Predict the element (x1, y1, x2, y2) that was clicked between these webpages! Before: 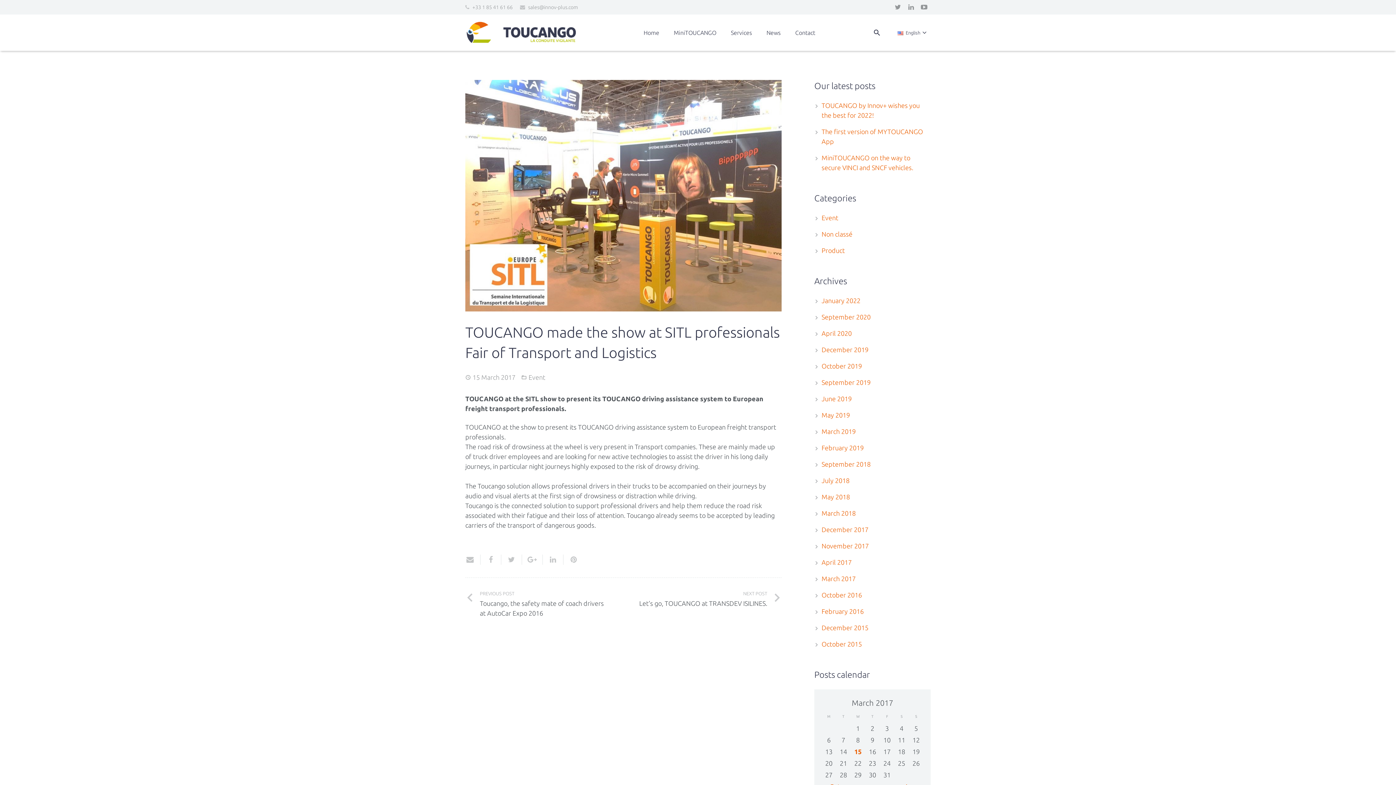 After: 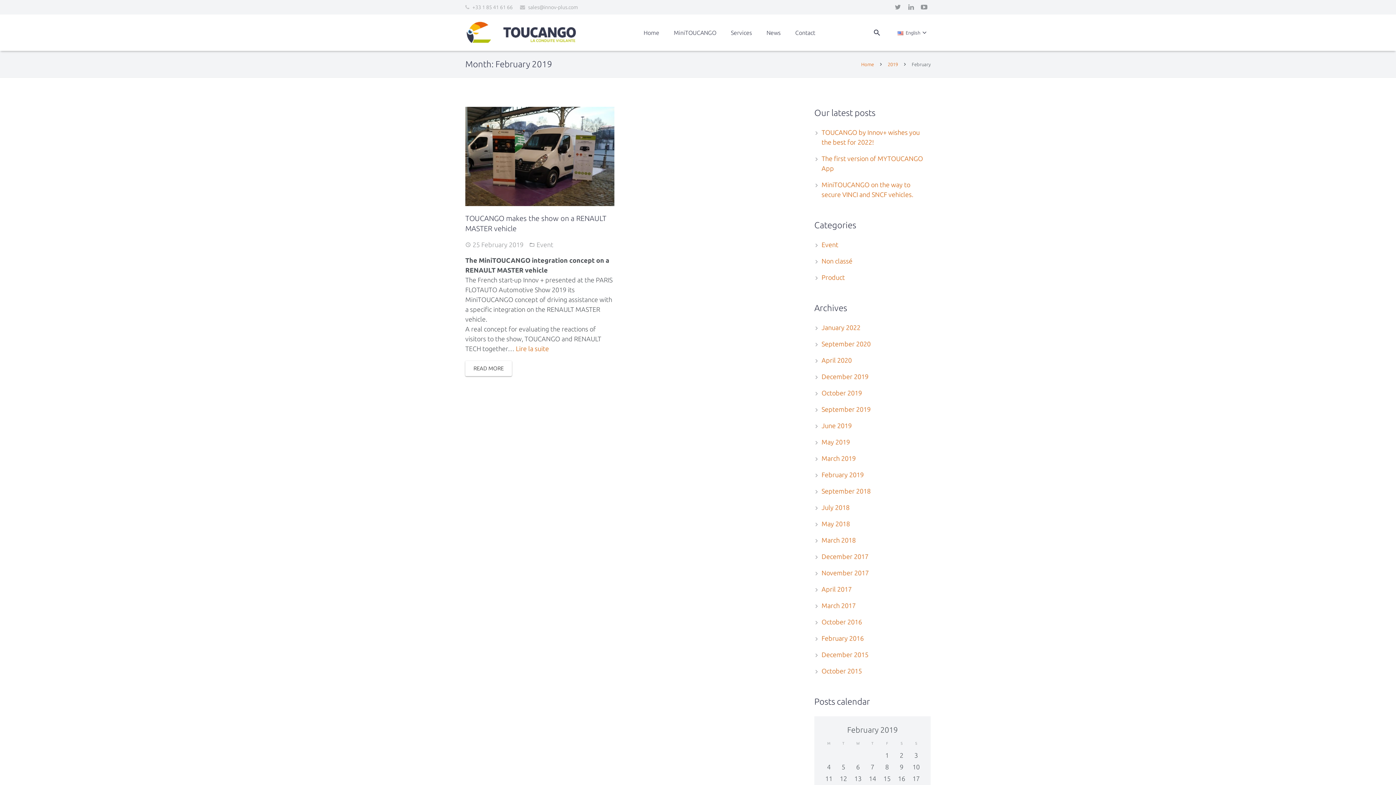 Action: label: February 2019 bbox: (821, 444, 864, 451)